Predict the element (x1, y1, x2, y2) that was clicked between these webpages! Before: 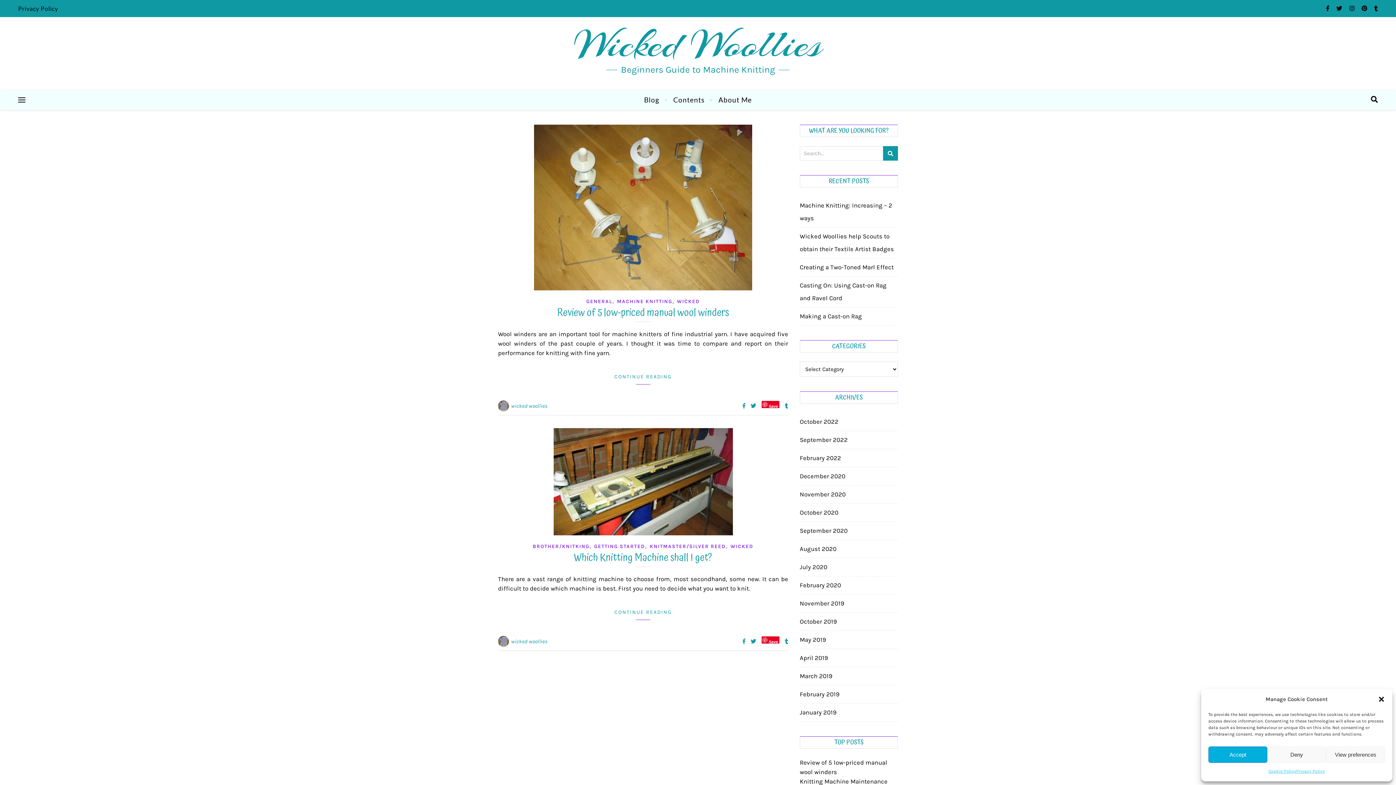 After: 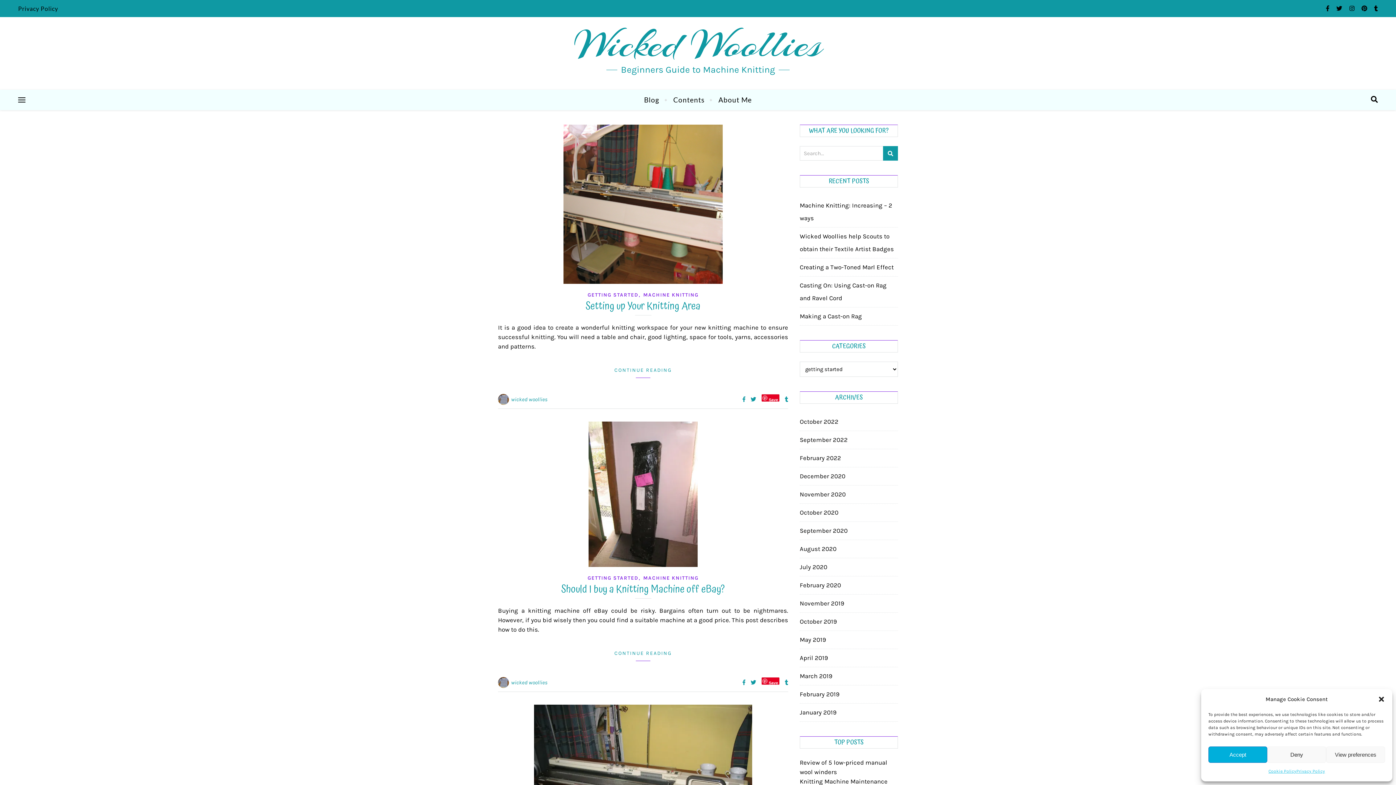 Action: bbox: (594, 543, 645, 549) label: GETTING STARTED